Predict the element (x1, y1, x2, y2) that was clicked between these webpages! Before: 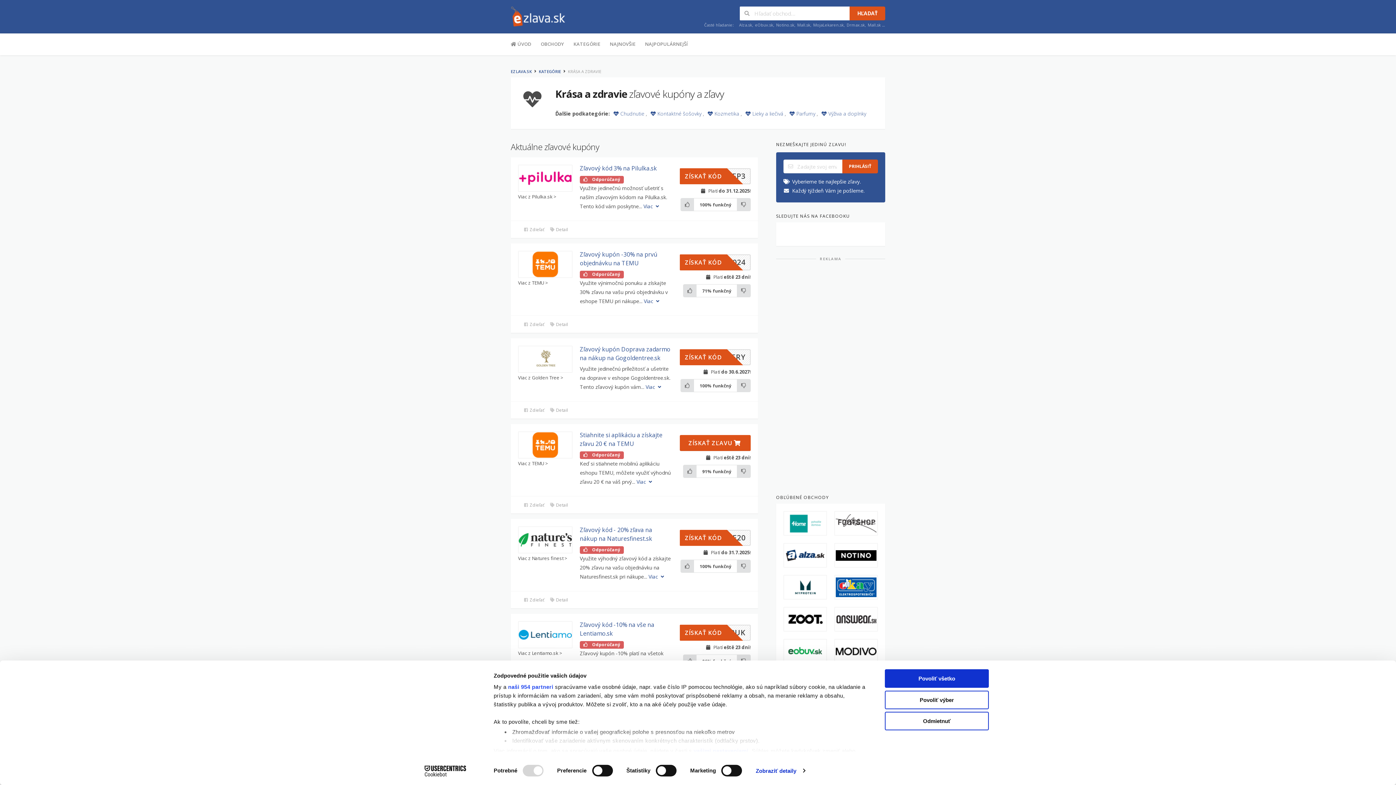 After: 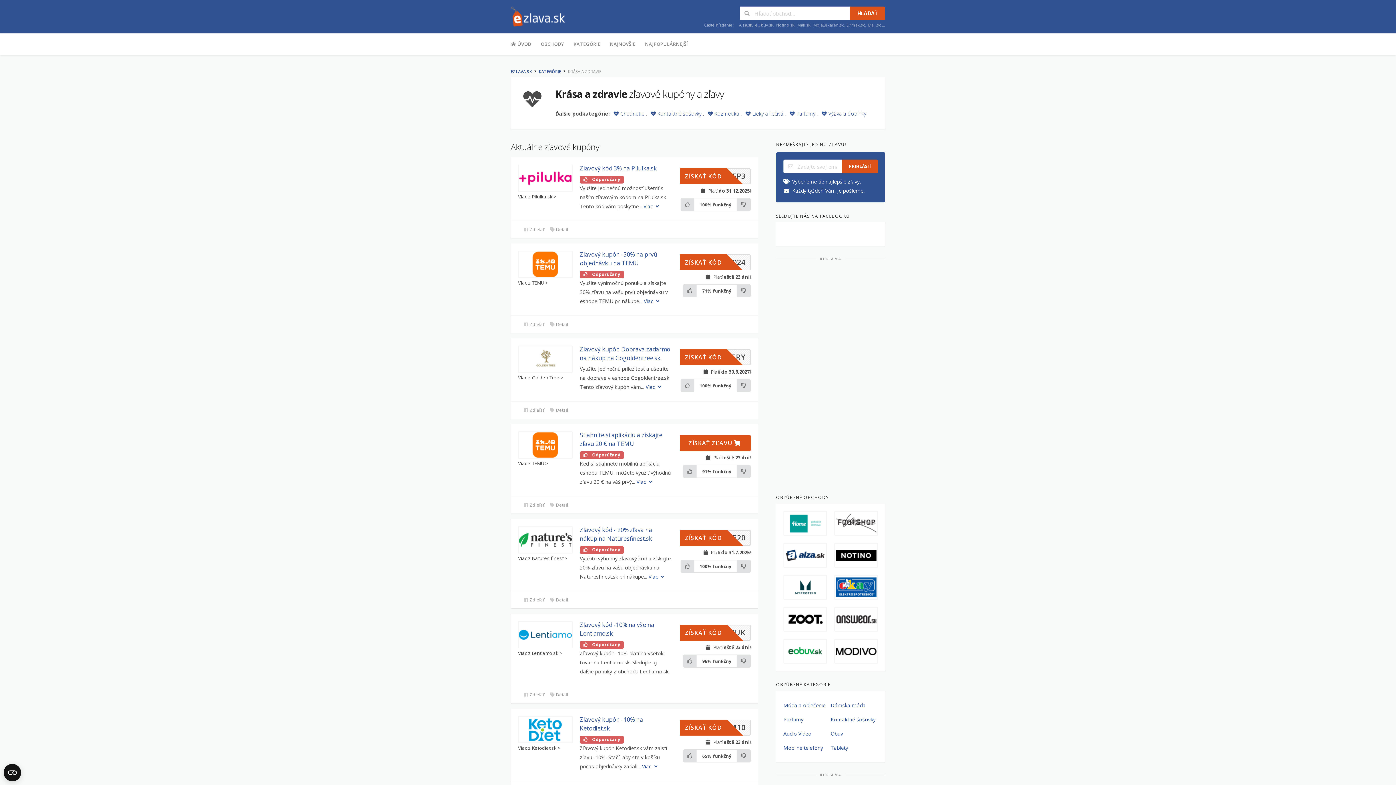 Action: label: Odmietnuť bbox: (885, 712, 989, 730)